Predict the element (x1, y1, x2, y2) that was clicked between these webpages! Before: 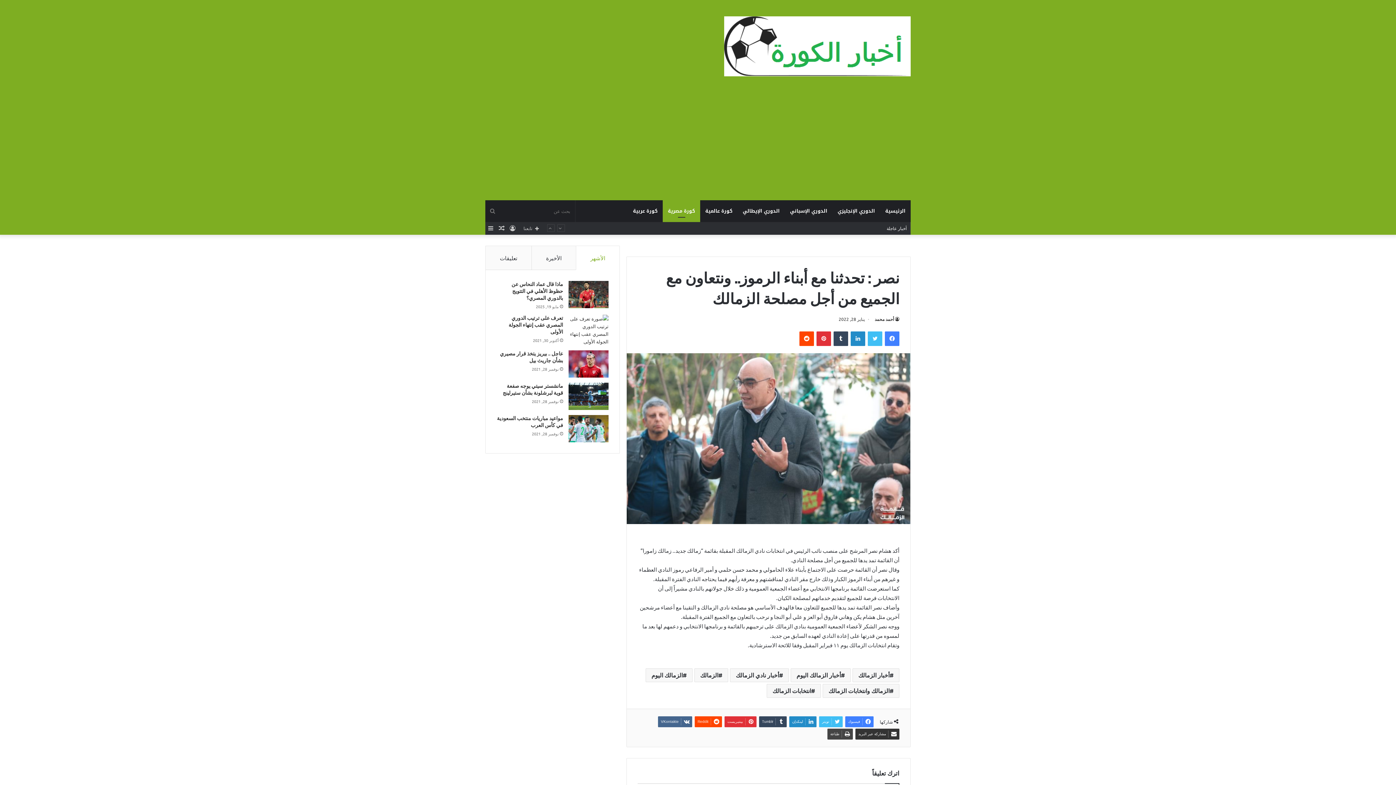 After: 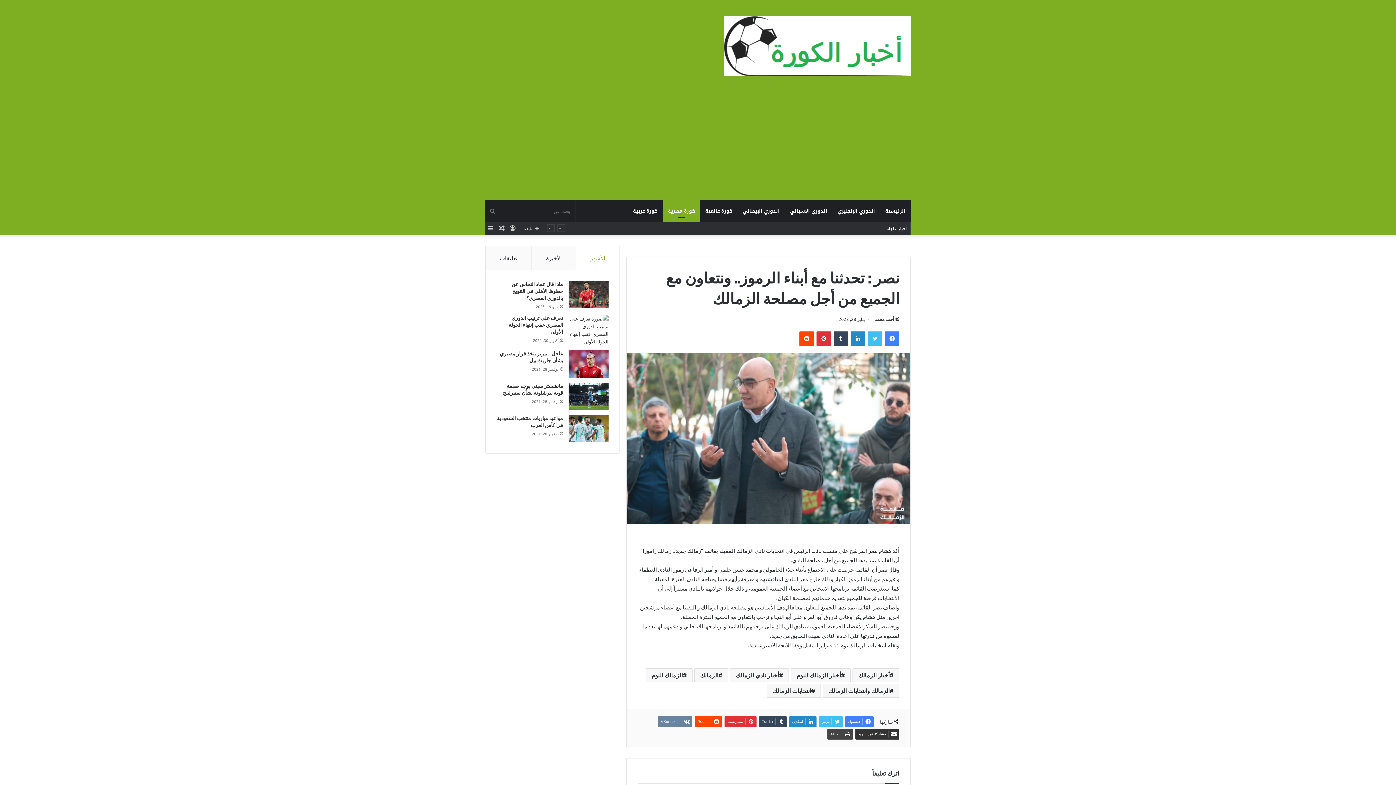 Action: bbox: (658, 716, 692, 727) label: ‏VKontakte